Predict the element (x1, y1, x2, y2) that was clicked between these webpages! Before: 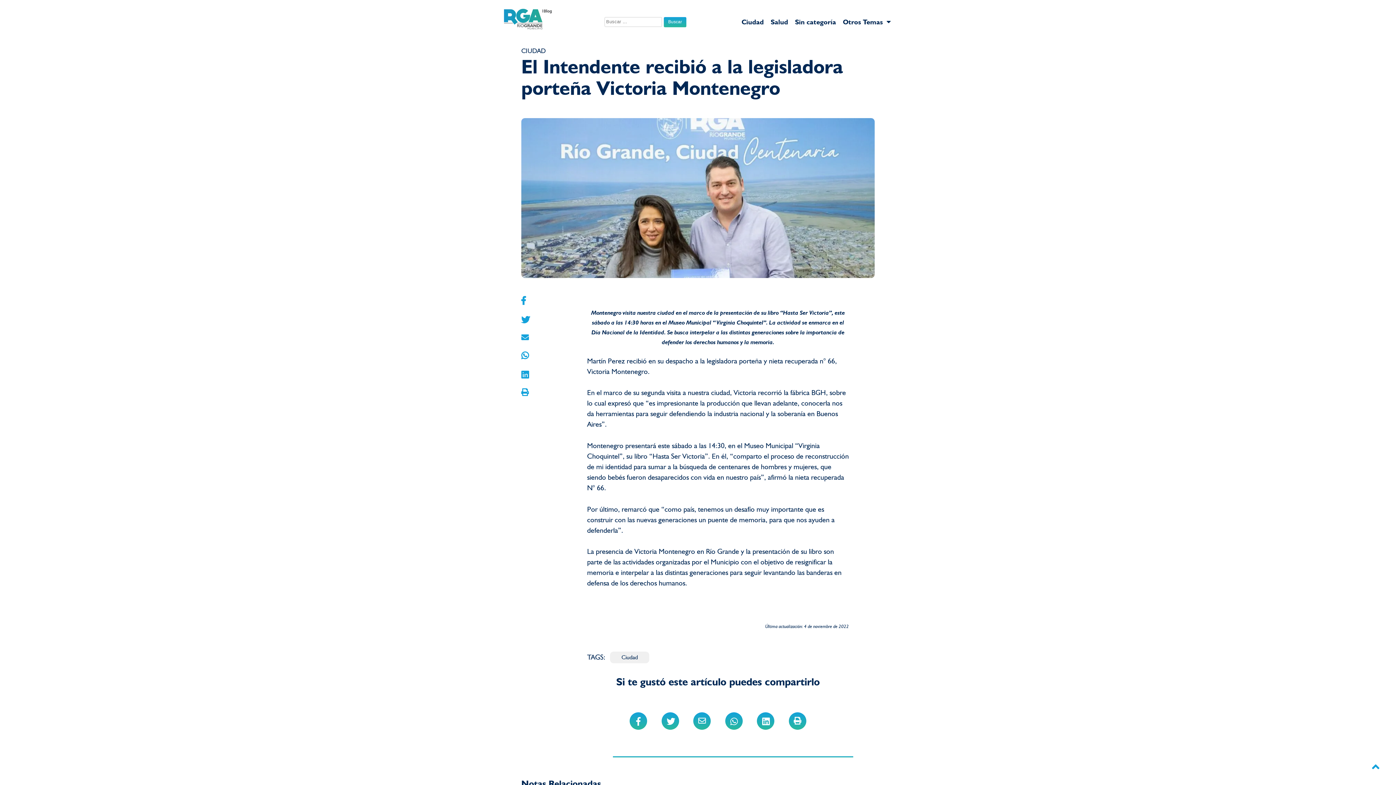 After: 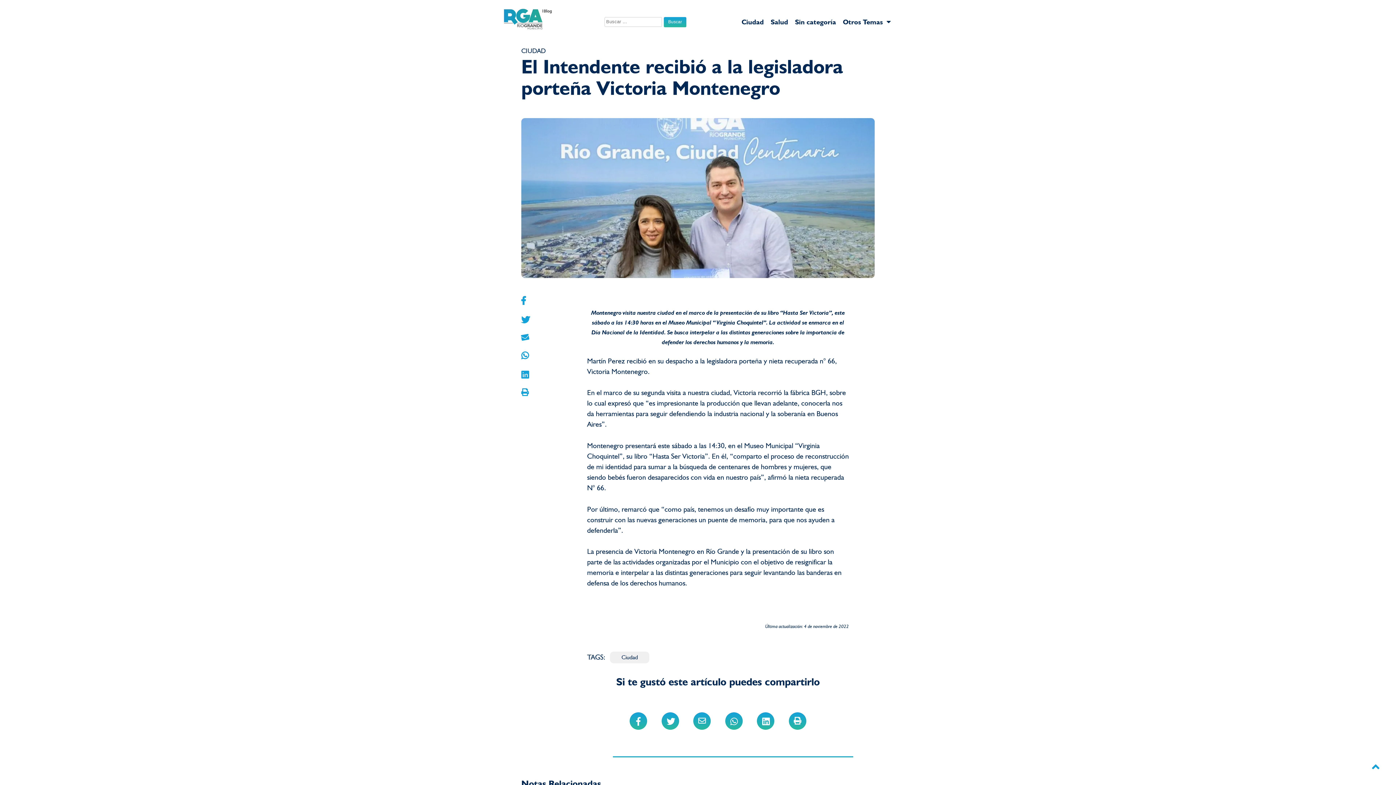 Action: bbox: (521, 334, 529, 341)